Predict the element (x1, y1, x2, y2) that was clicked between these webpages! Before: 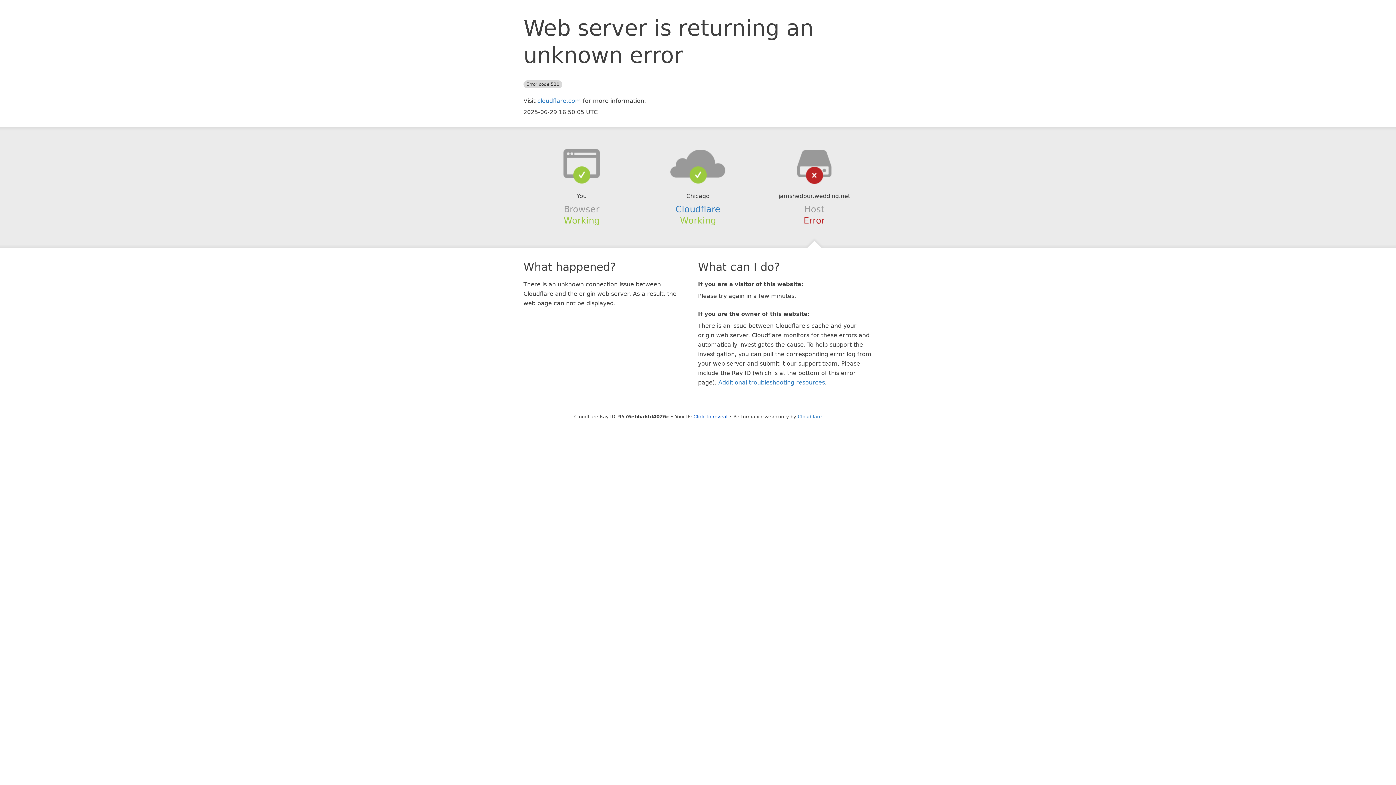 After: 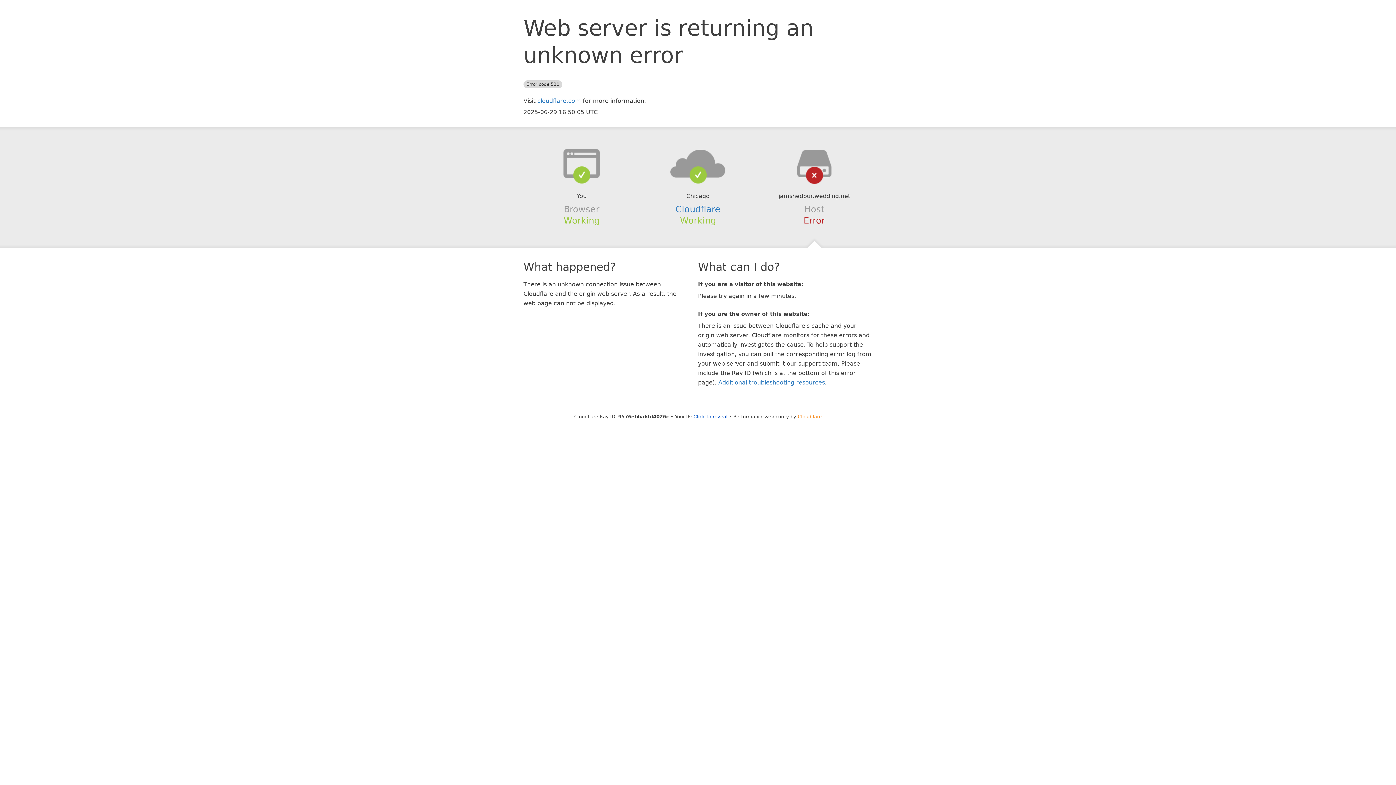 Action: label: Cloudflare bbox: (798, 414, 822, 419)